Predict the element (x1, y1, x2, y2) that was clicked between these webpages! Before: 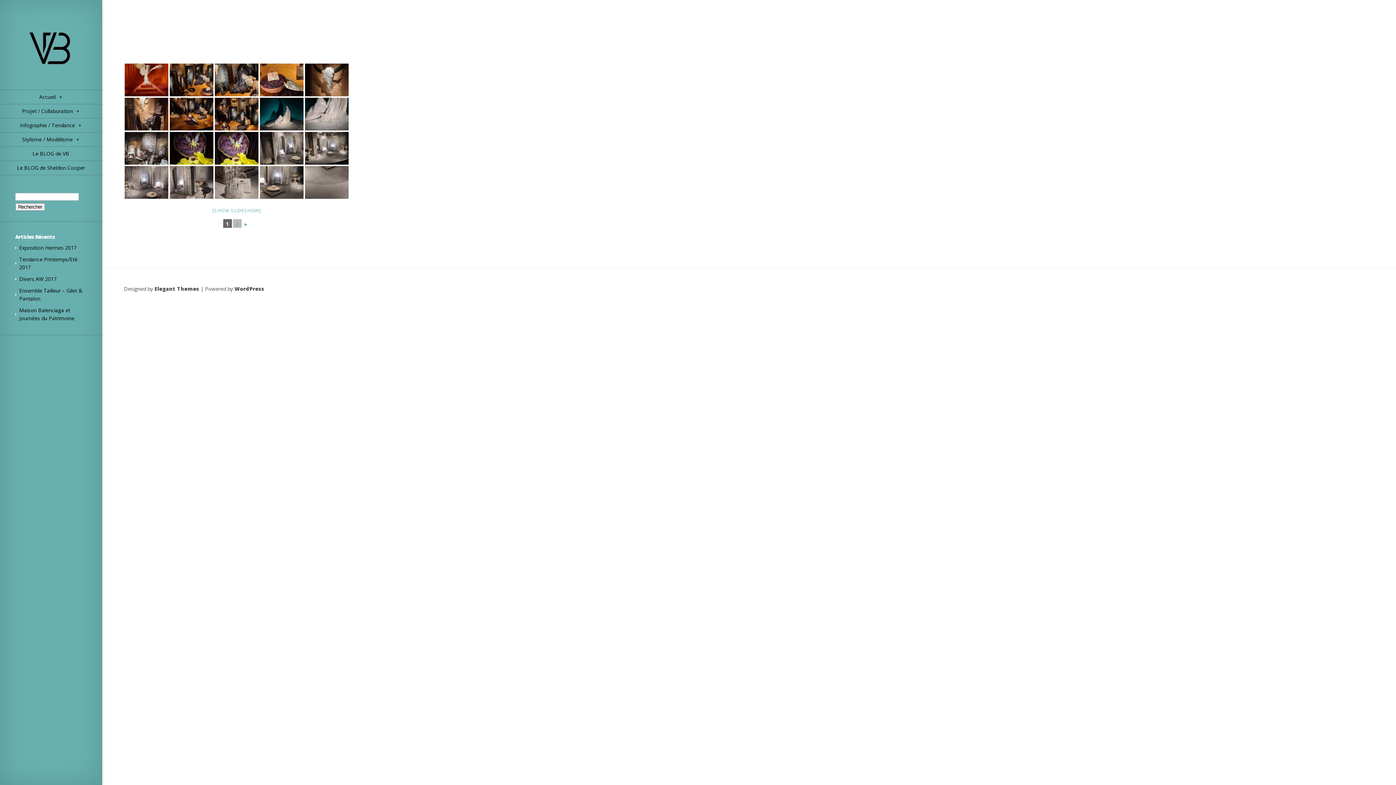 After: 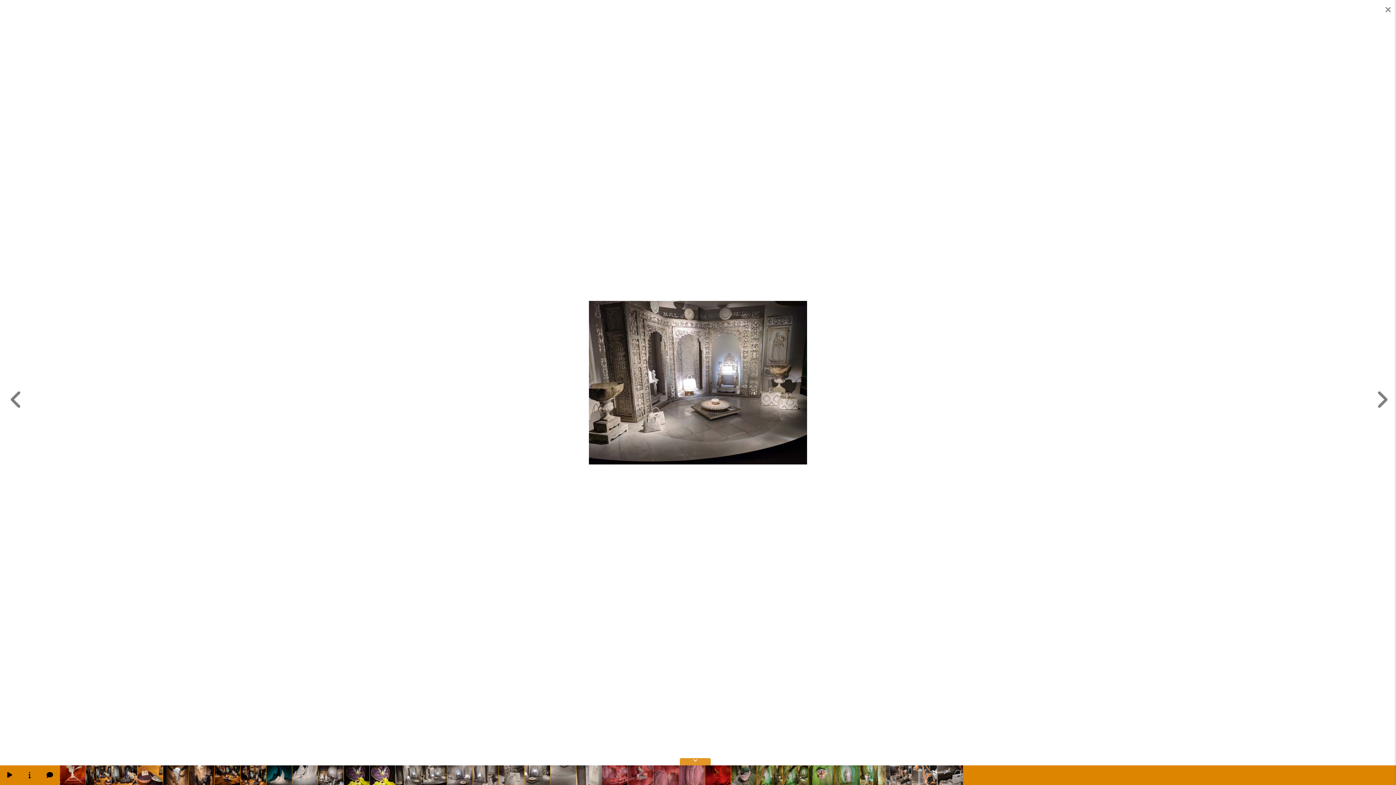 Action: bbox: (305, 132, 348, 164)